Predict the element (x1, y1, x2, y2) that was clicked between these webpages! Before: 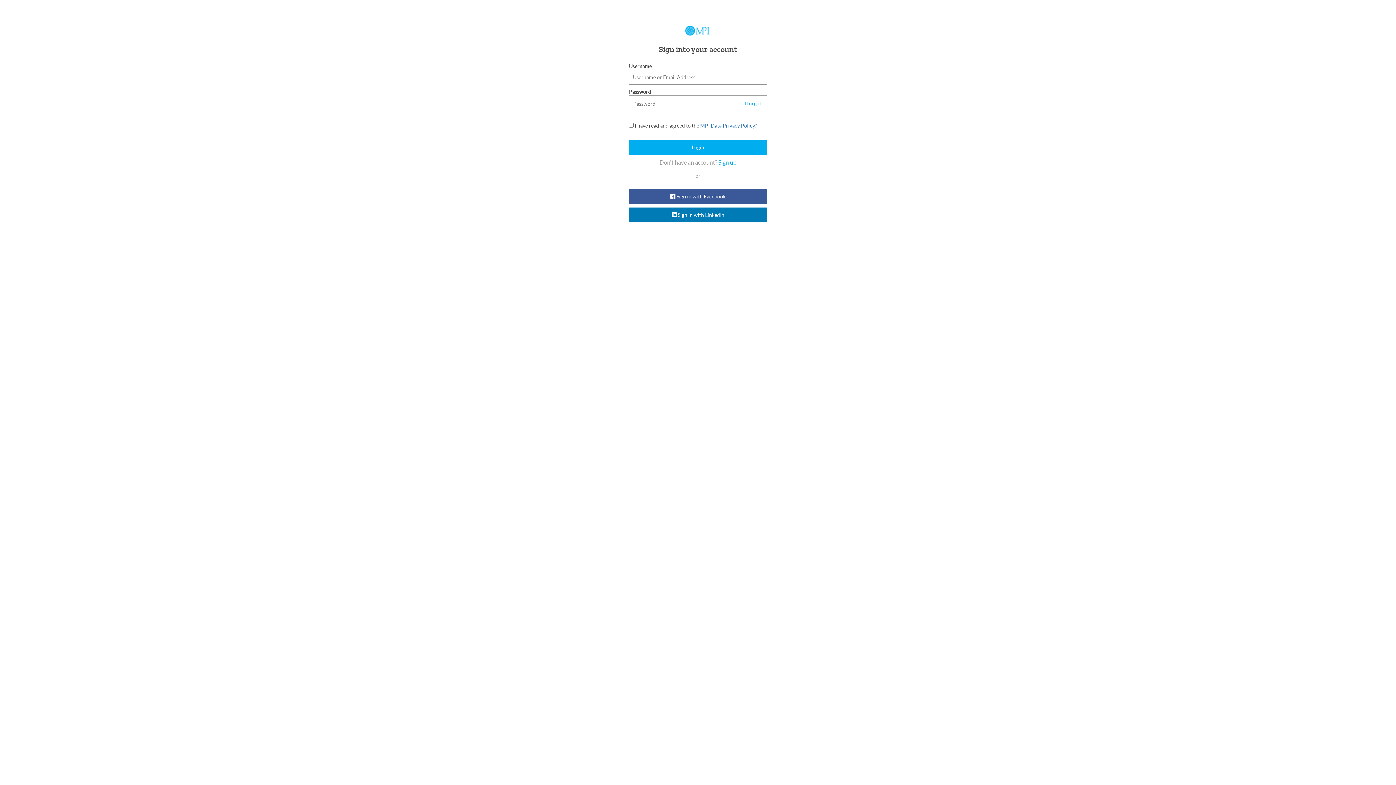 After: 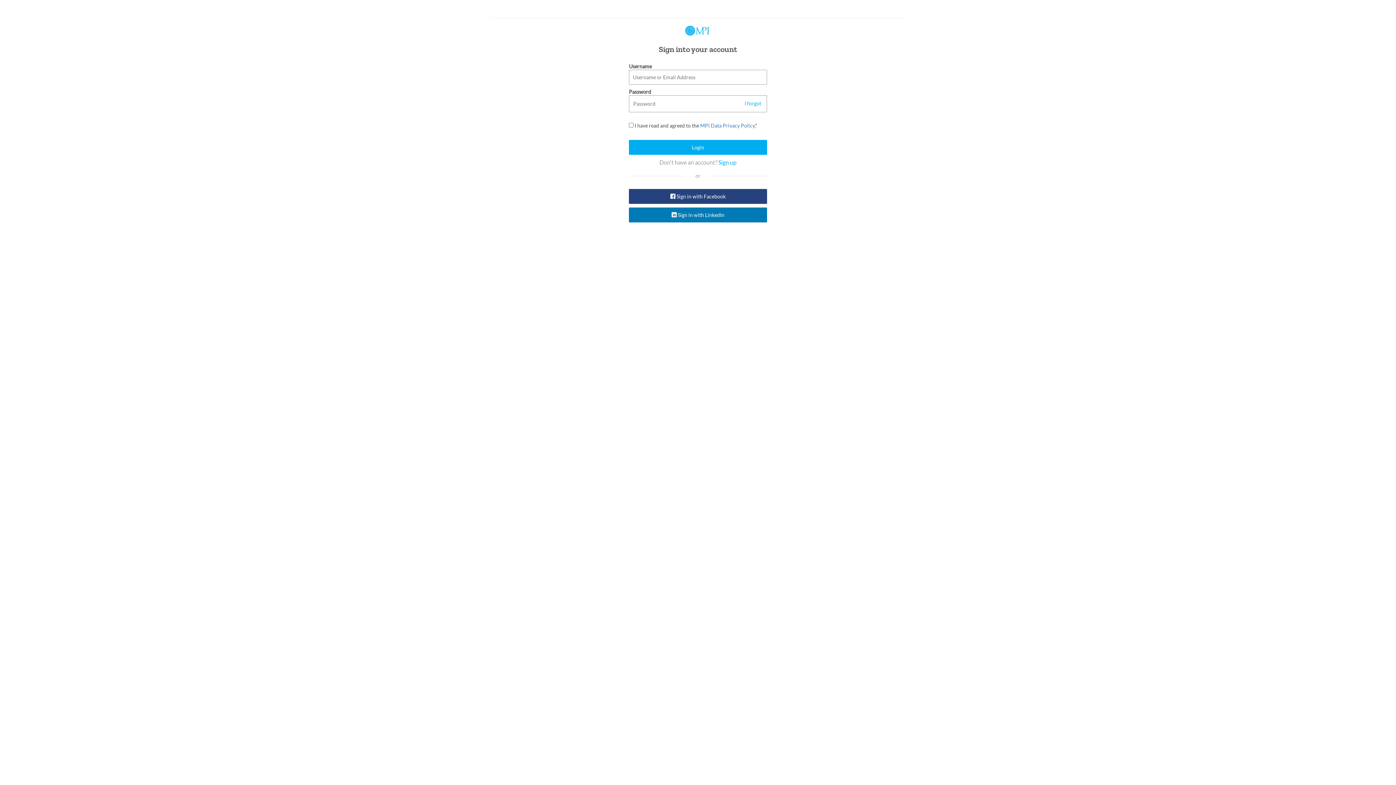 Action: bbox: (629, 189, 767, 204) label:  Sign in with Facebook